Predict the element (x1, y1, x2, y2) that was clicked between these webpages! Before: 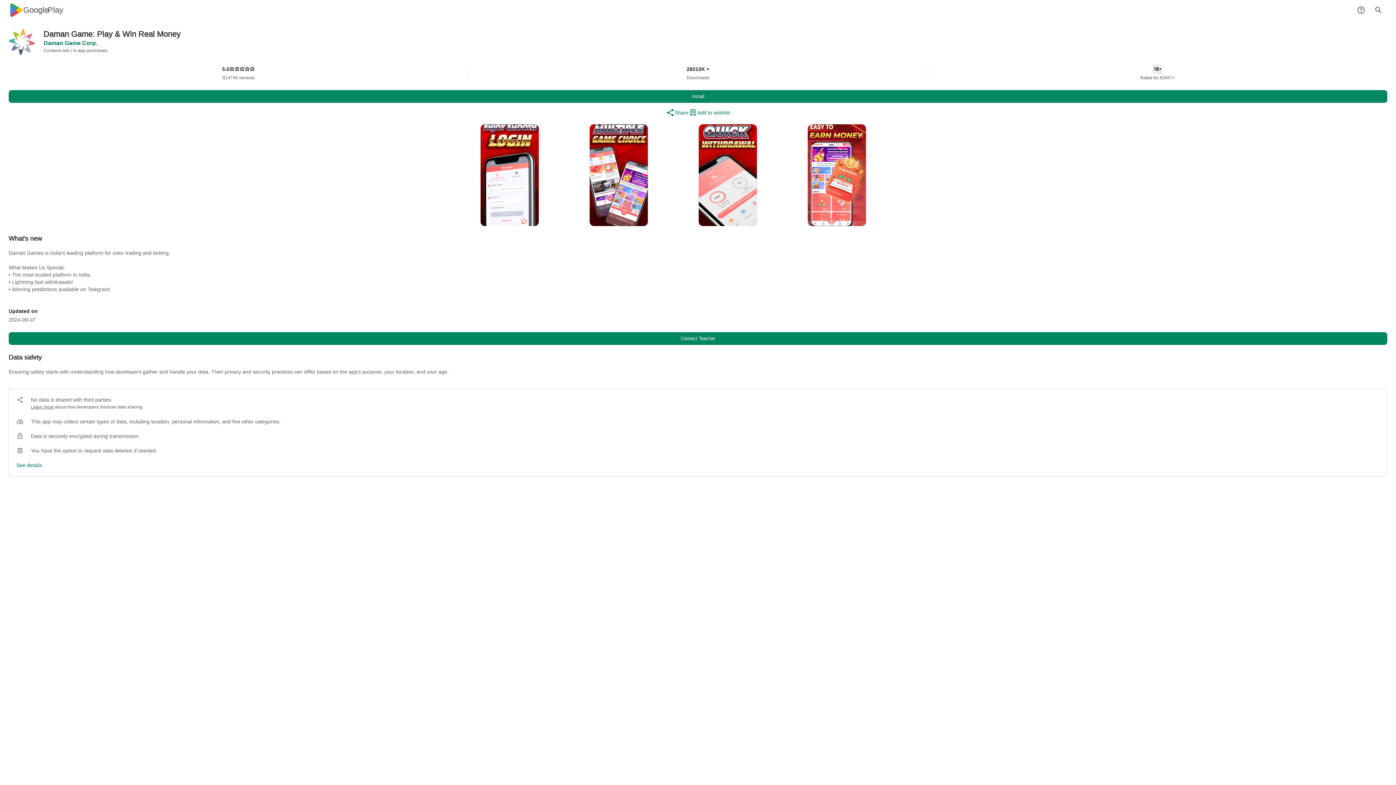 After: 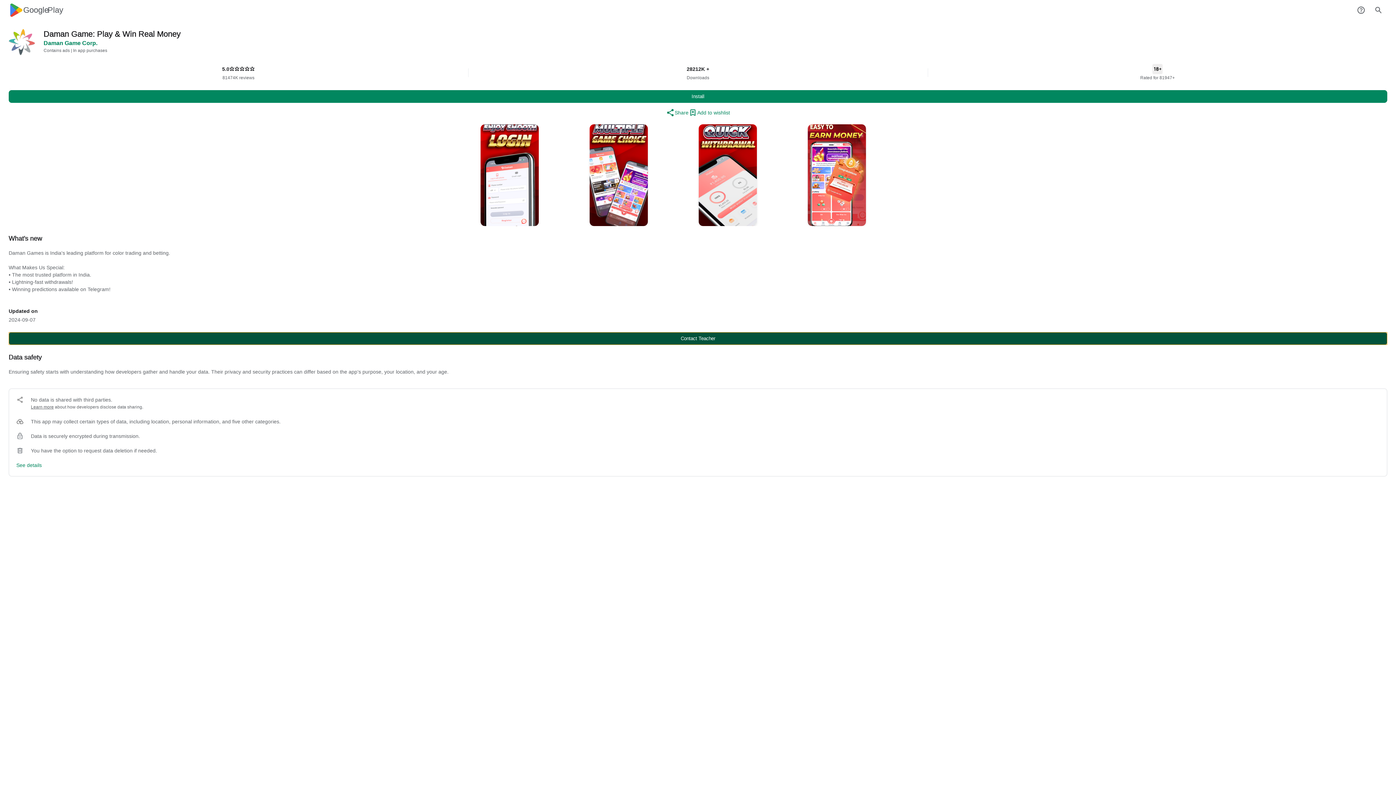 Action: bbox: (8, 332, 1387, 345) label: Contact Teacher